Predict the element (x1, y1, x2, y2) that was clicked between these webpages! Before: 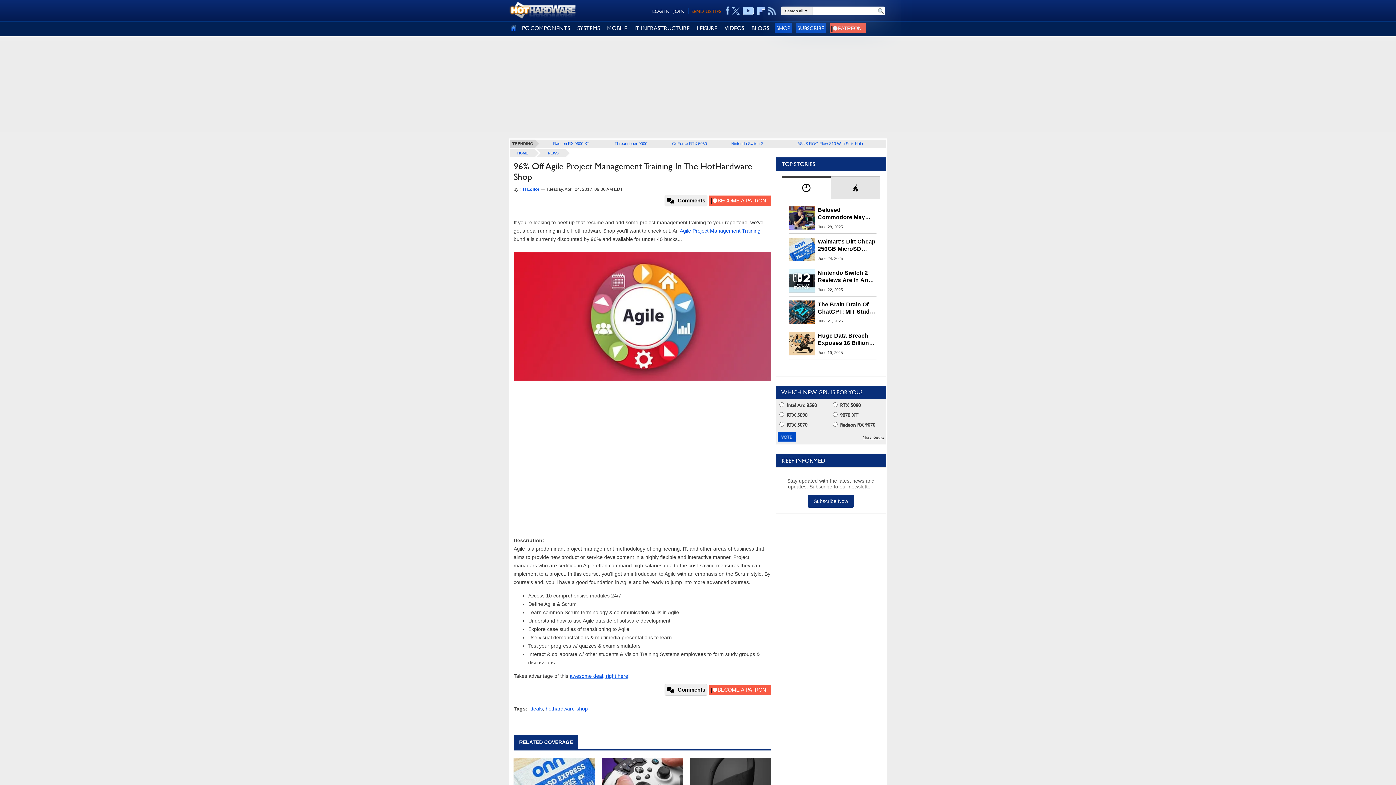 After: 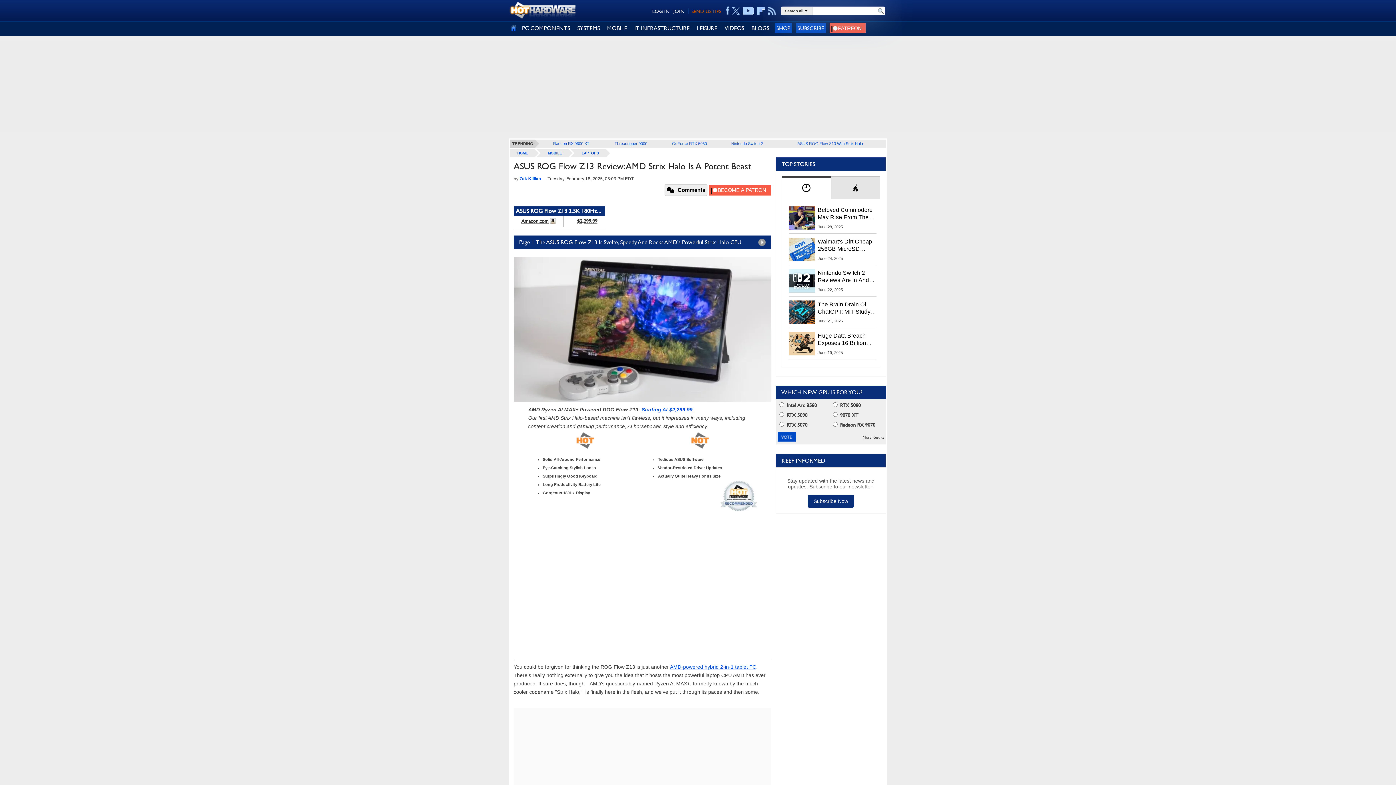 Action: label: ASUS ROG Flow Z13 With Strix Halo bbox: (797, 141, 863, 145)